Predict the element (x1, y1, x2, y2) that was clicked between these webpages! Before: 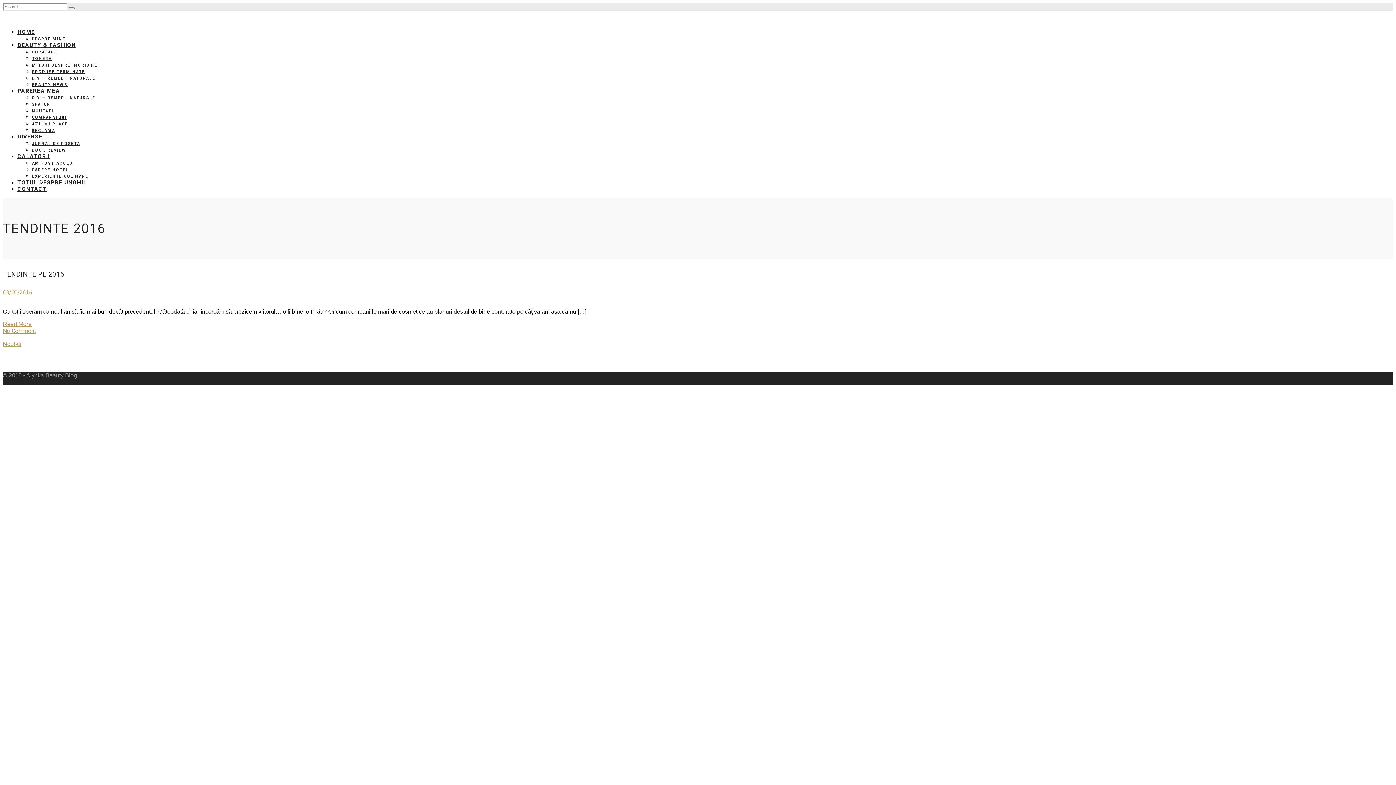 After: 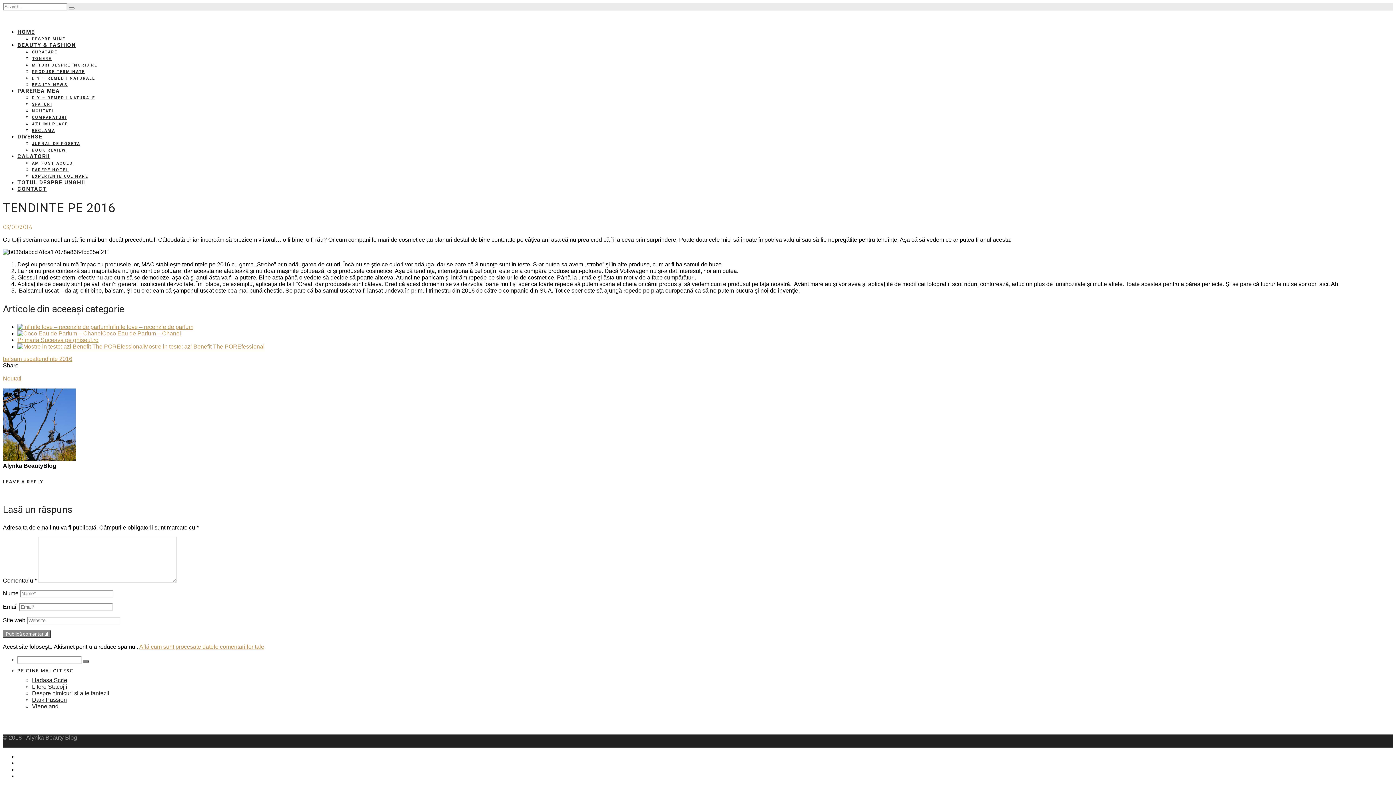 Action: label: Read More bbox: (2, 321, 31, 327)